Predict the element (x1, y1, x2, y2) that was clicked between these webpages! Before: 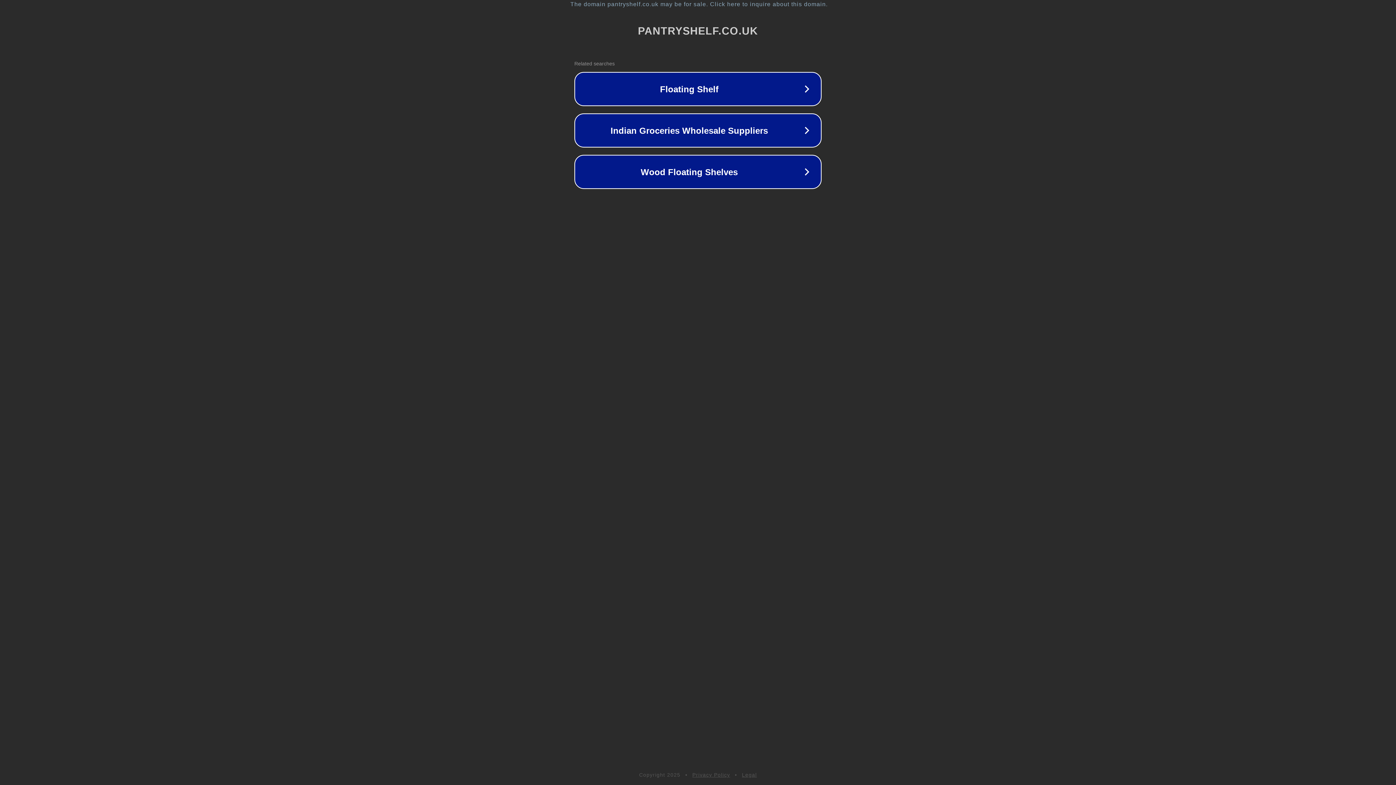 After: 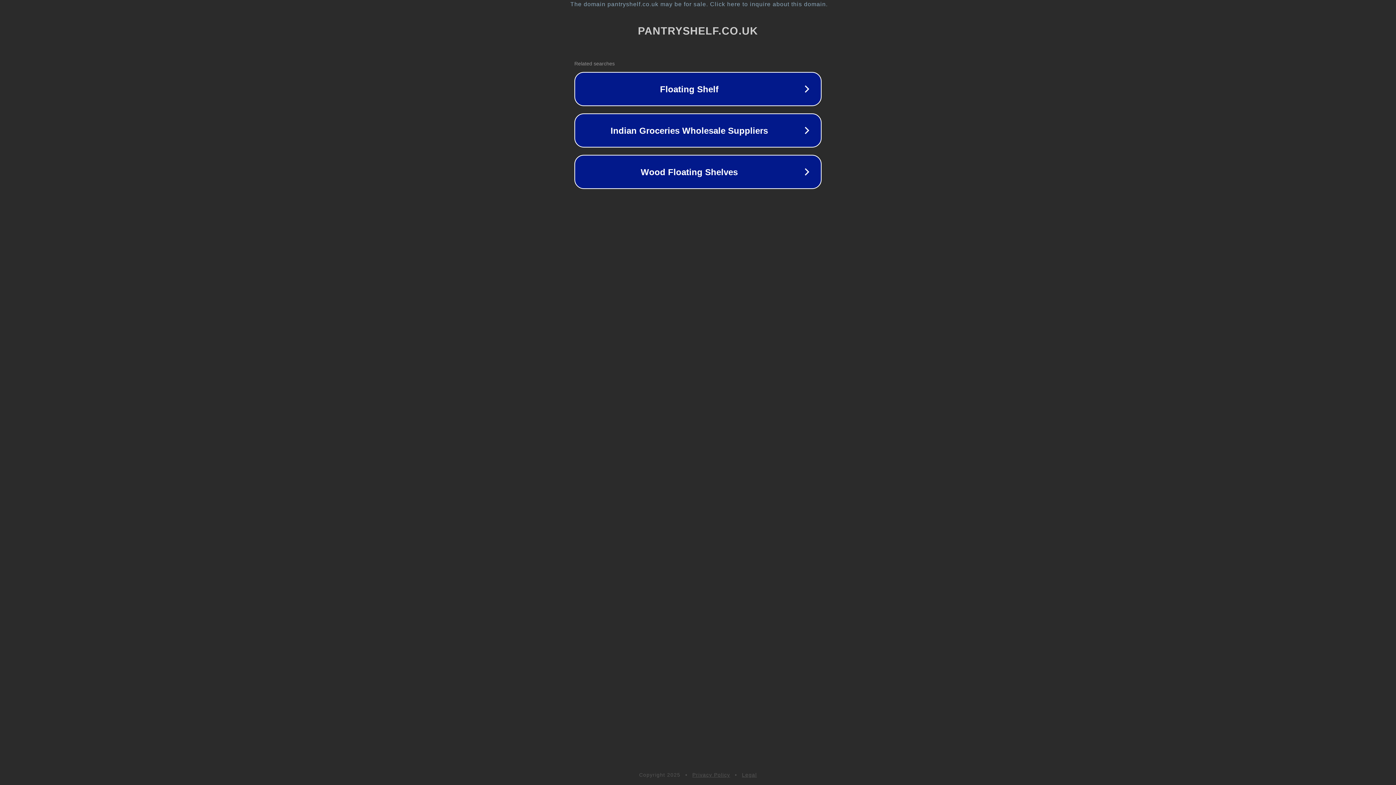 Action: bbox: (742, 772, 757, 778) label: Legal